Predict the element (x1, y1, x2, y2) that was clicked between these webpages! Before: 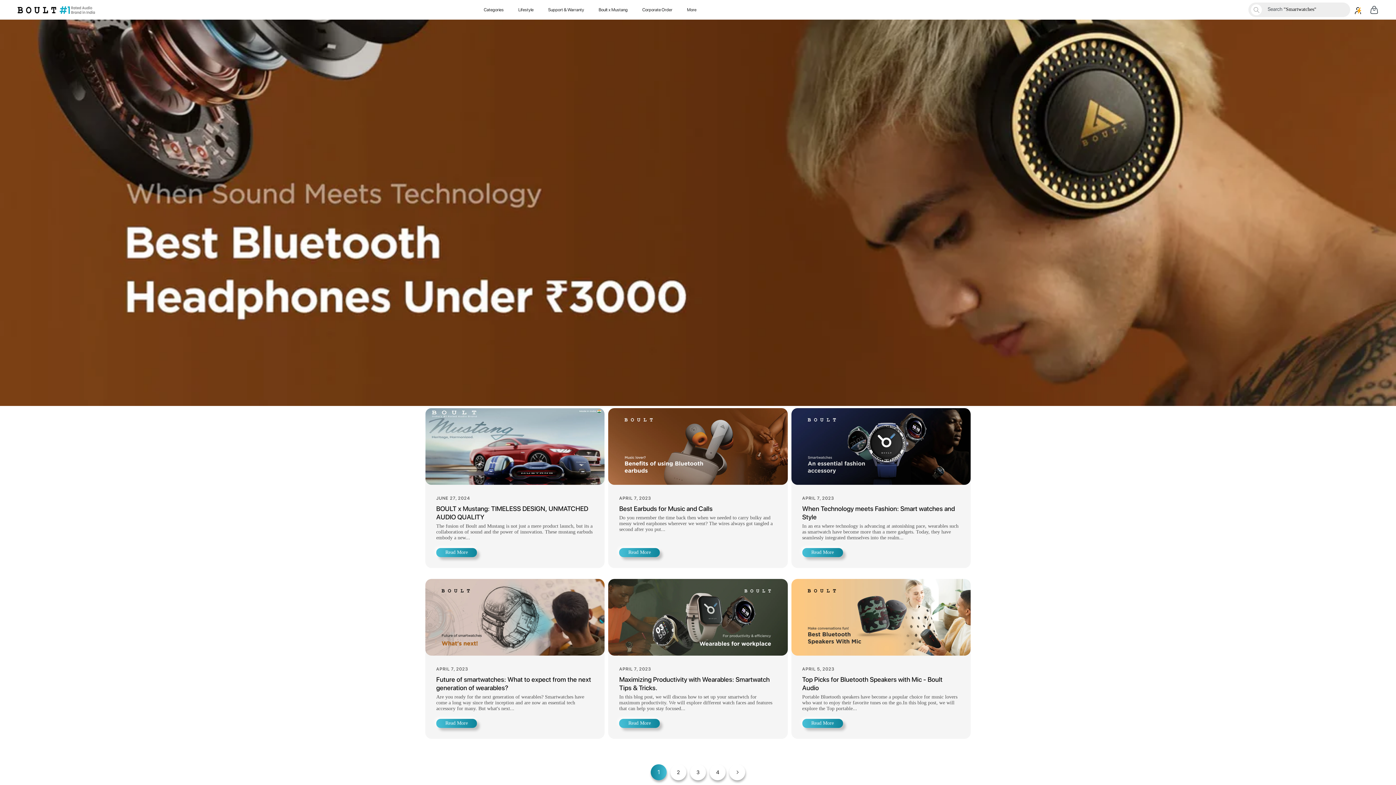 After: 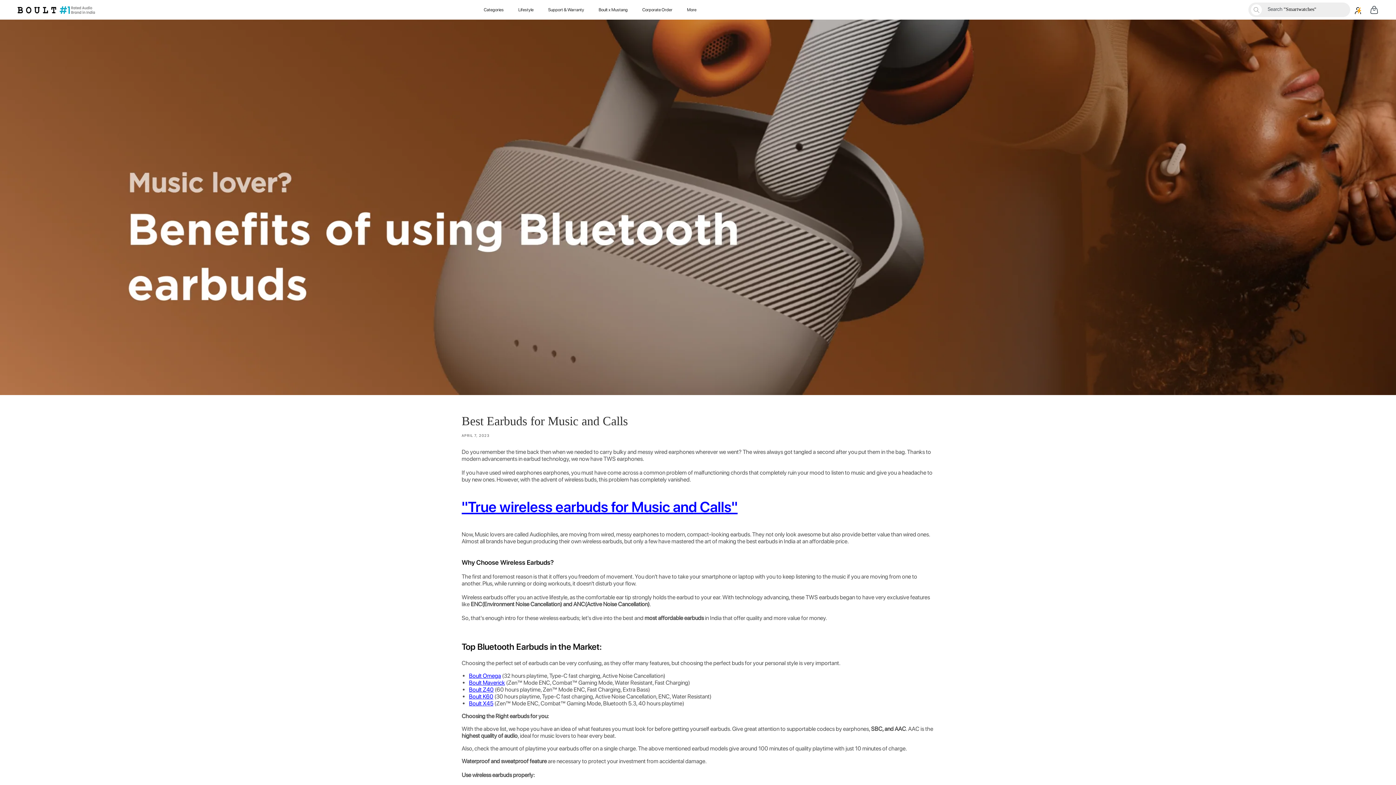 Action: bbox: (608, 408, 787, 568) label: APRIL 7, 2023
Best Earbuds for Music and Calls

Do you remember the time back then when we needed to carry bulky and messy wired earphones wherever we went? The wires always got tangled a second after you put...

Read More